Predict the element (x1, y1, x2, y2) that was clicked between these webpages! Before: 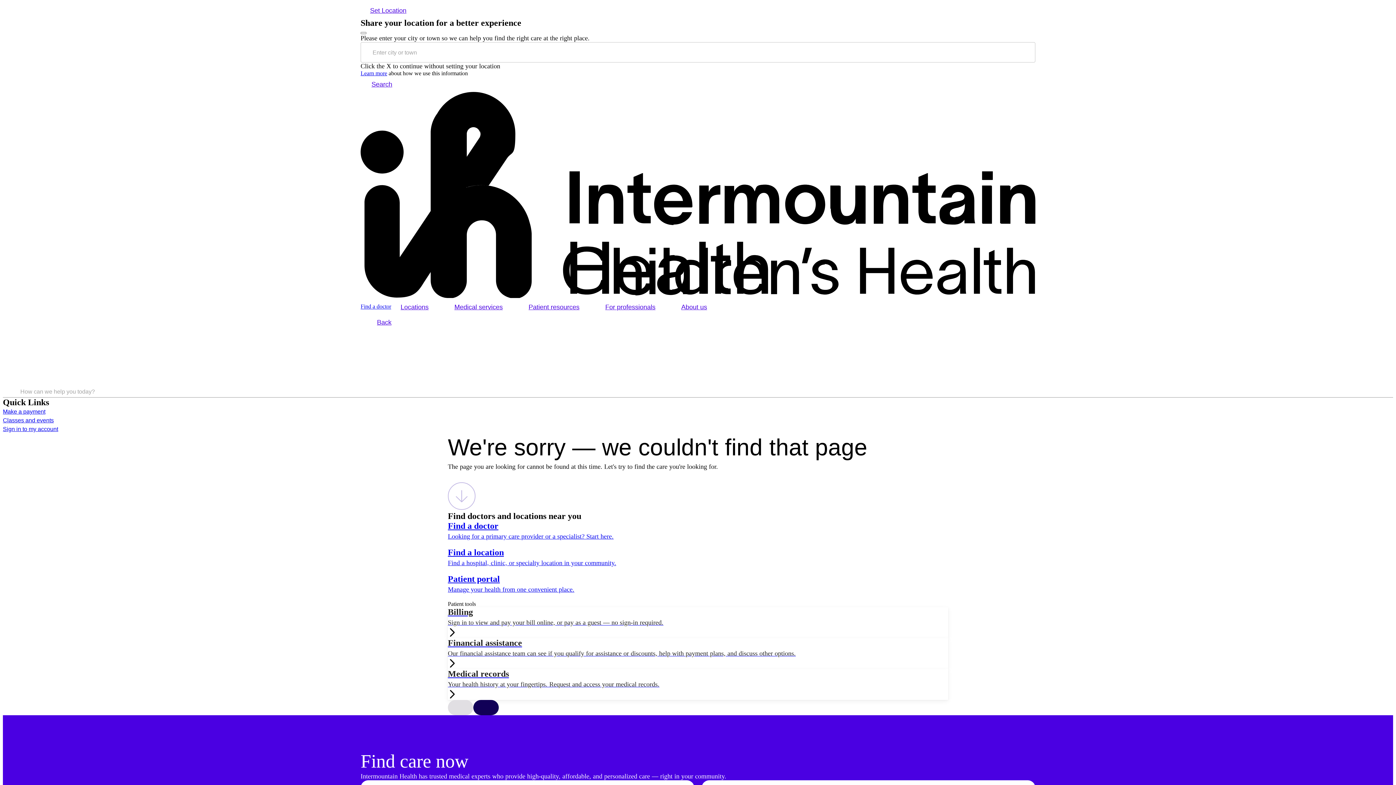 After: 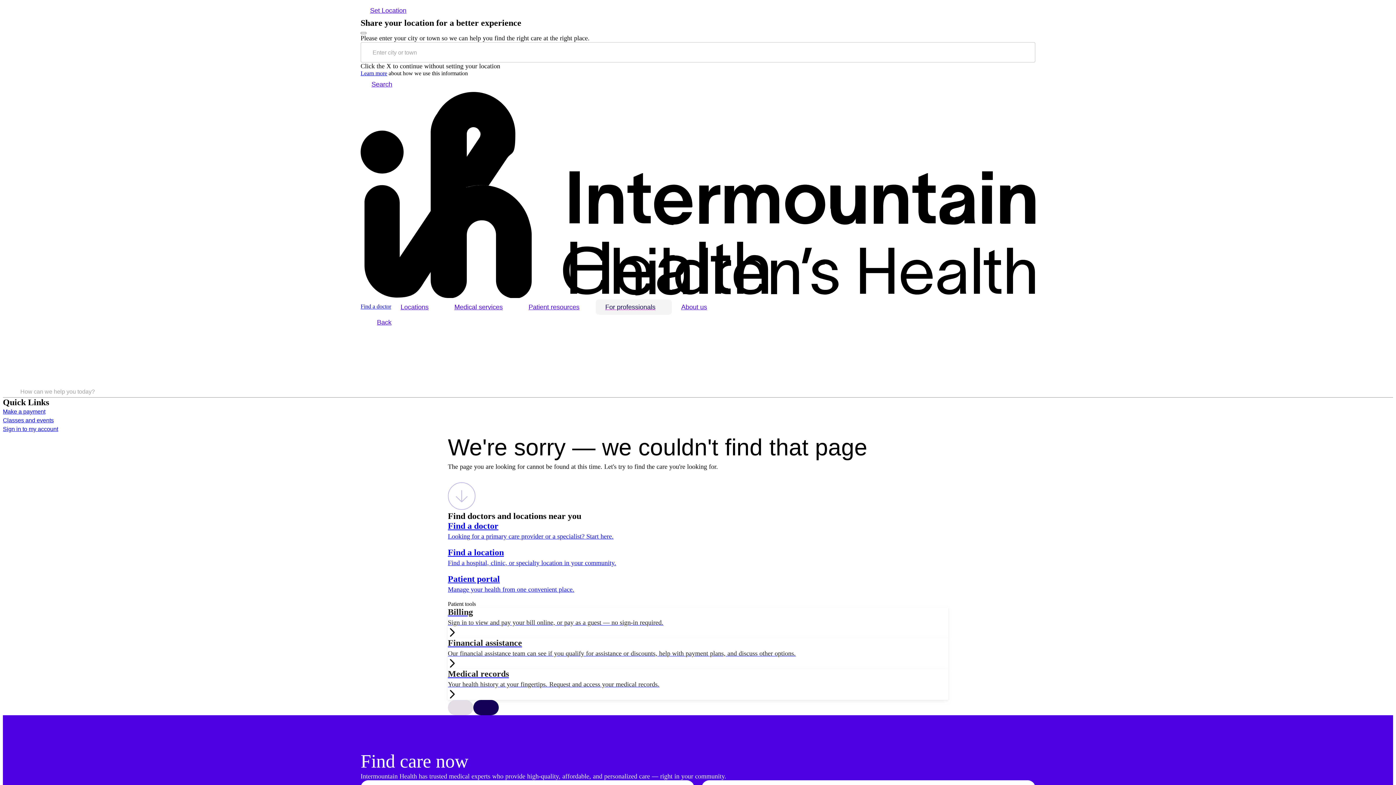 Action: bbox: (596, 299, 672, 315) label: For professionals